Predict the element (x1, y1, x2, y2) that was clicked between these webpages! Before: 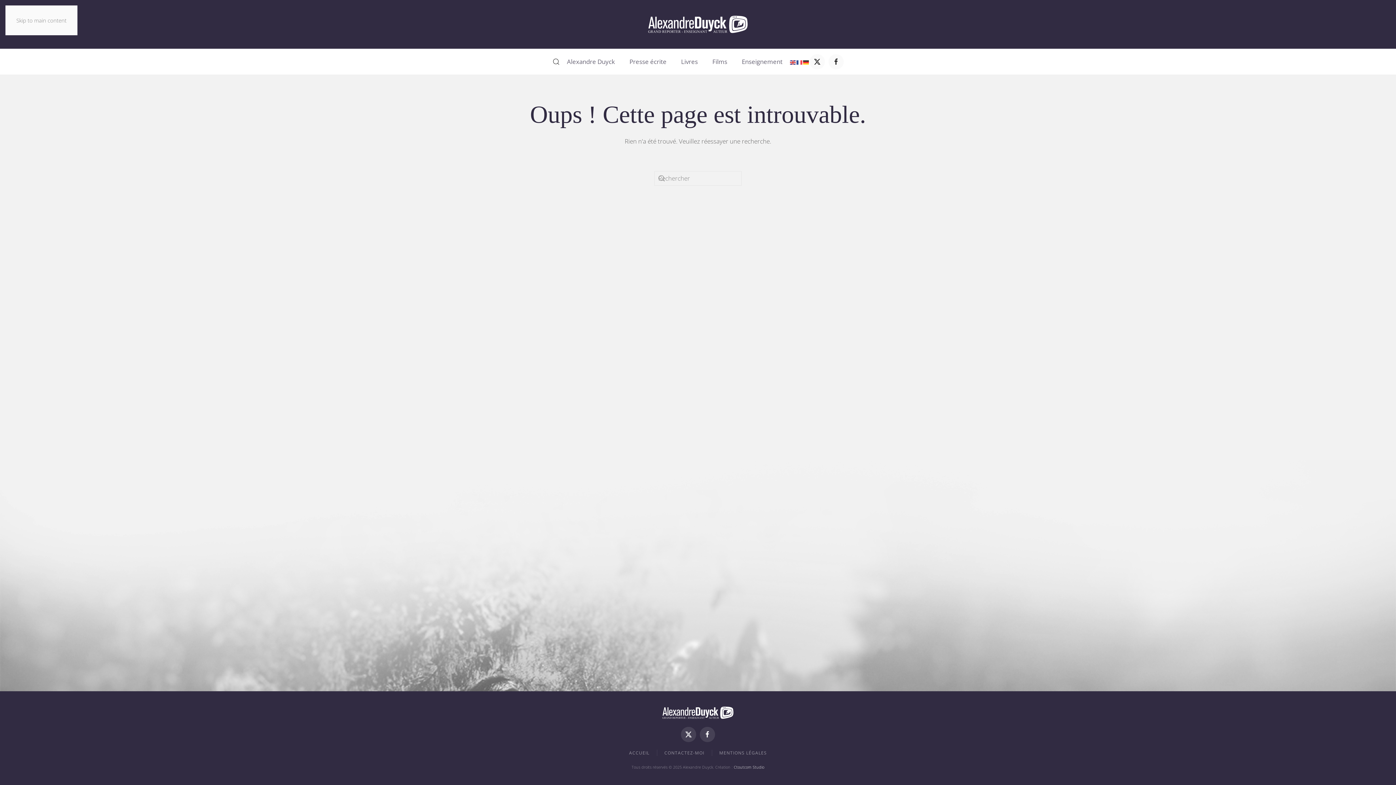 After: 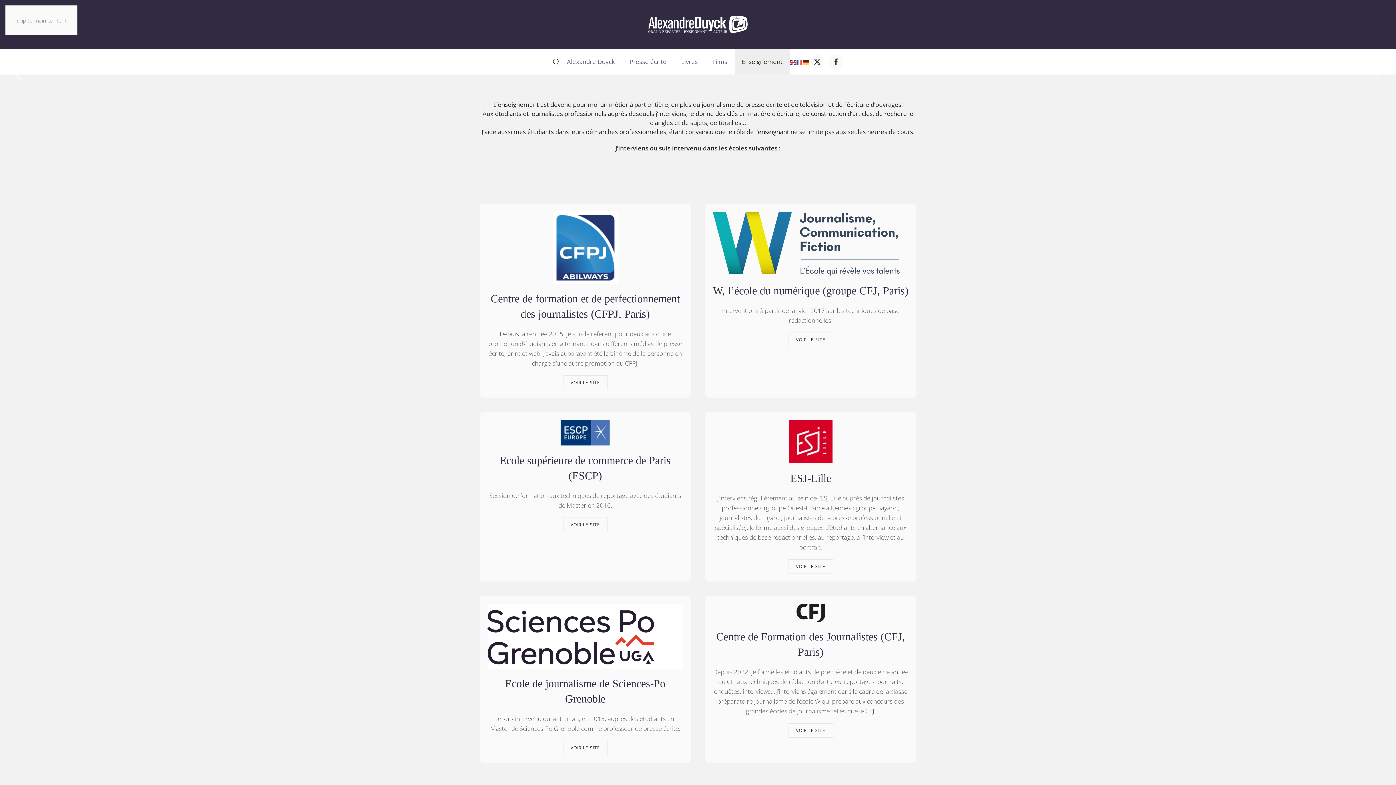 Action: bbox: (734, 48, 790, 74) label: Enseignement